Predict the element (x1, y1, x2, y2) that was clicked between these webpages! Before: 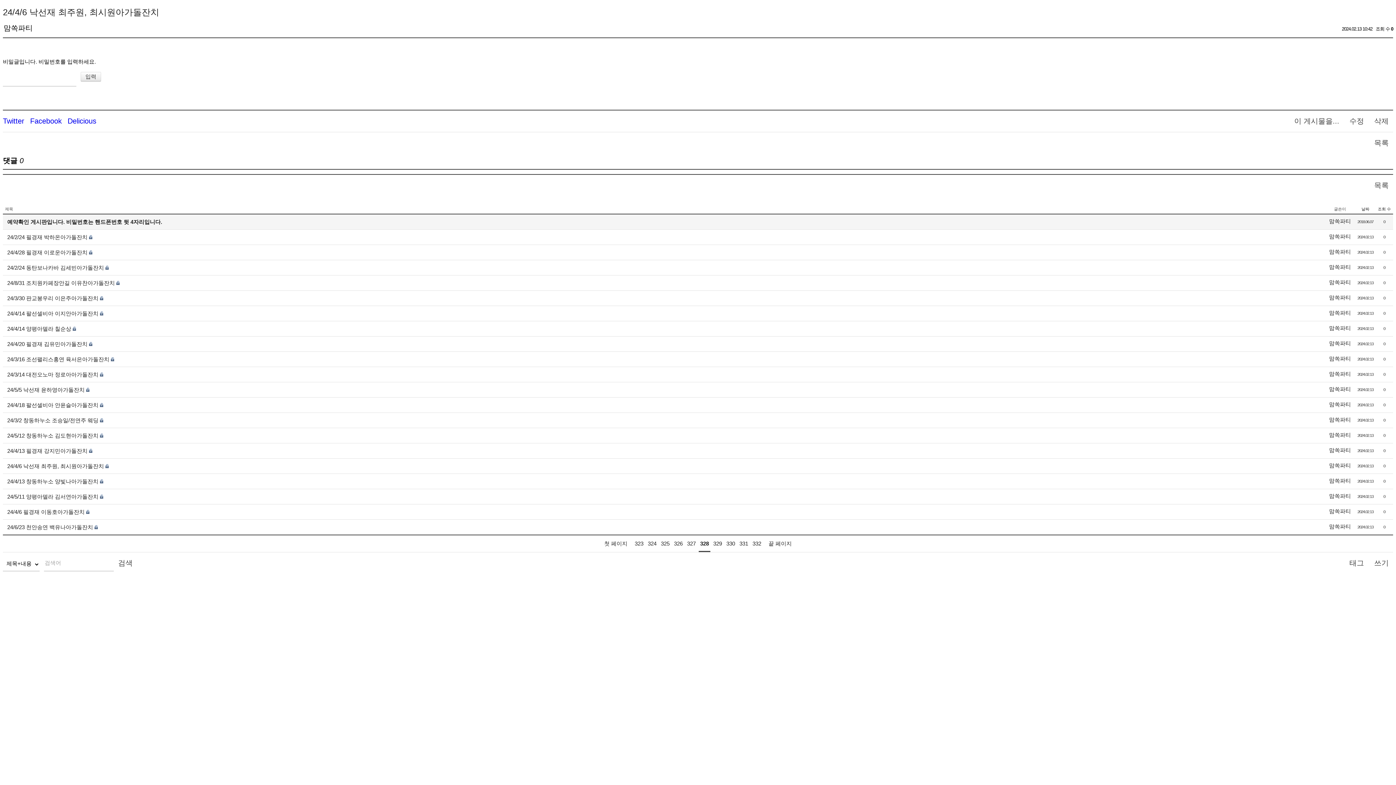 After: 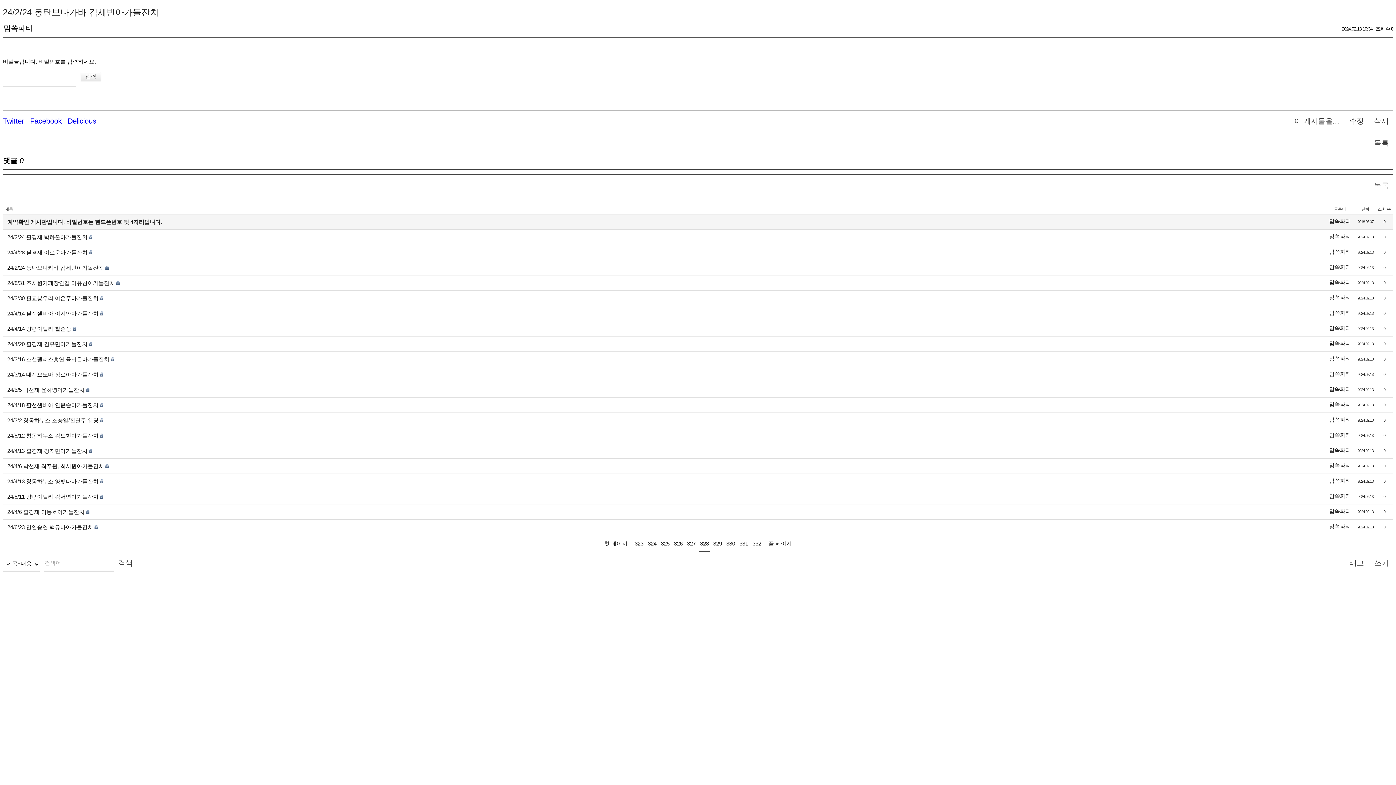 Action: label: 24/2/24 동탄보나카바 김세빈아가돌잔치 bbox: (7, 264, 104, 270)